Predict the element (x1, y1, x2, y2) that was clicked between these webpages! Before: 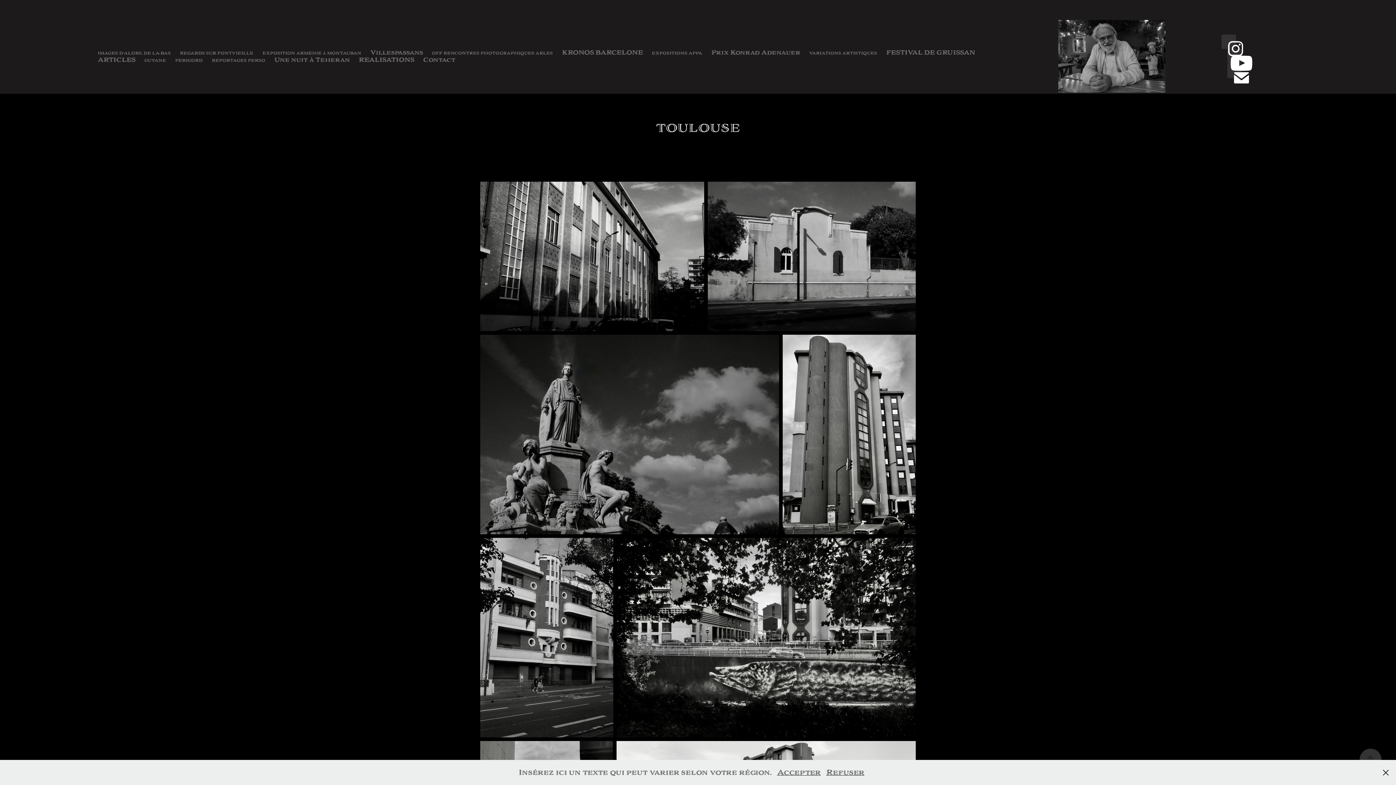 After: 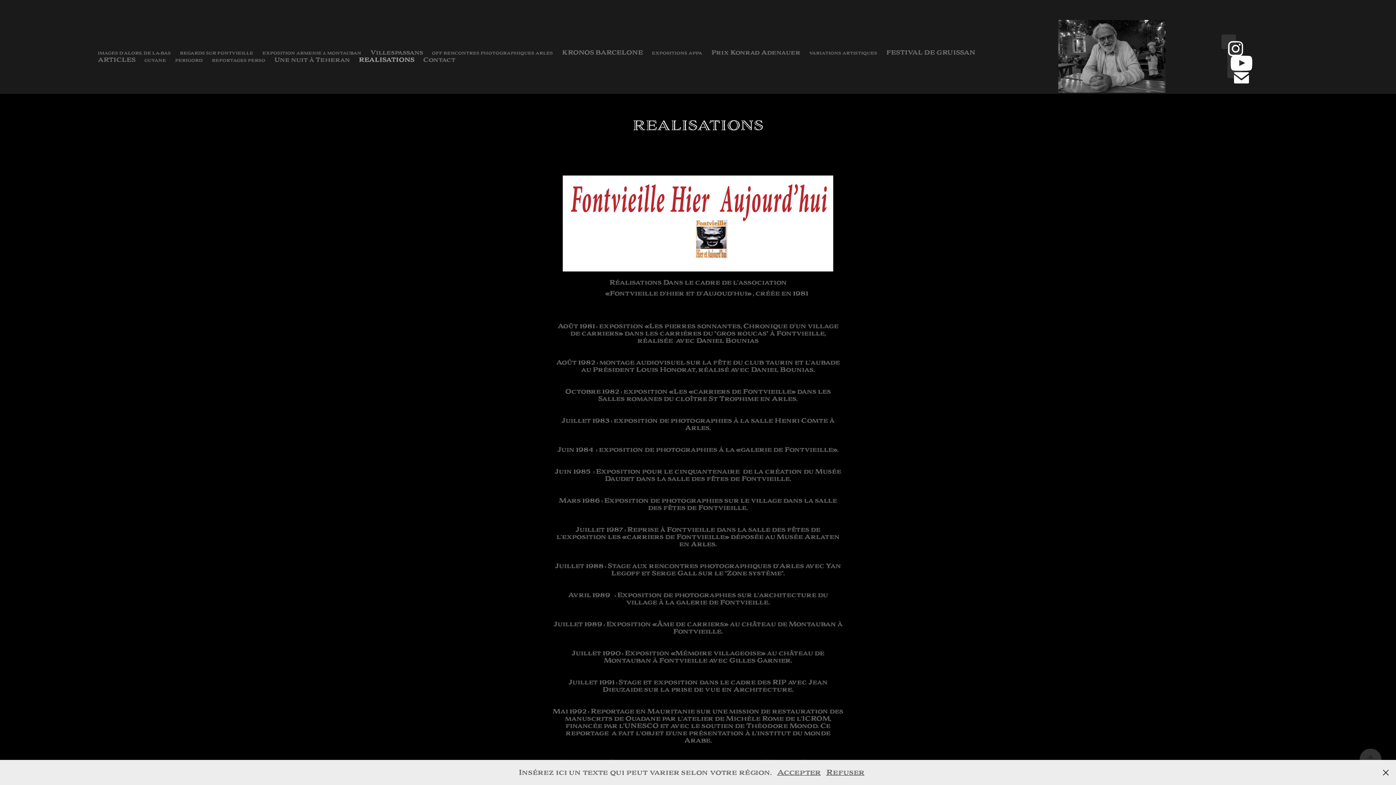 Action: bbox: (358, 56, 414, 63) label: REALISATIONS